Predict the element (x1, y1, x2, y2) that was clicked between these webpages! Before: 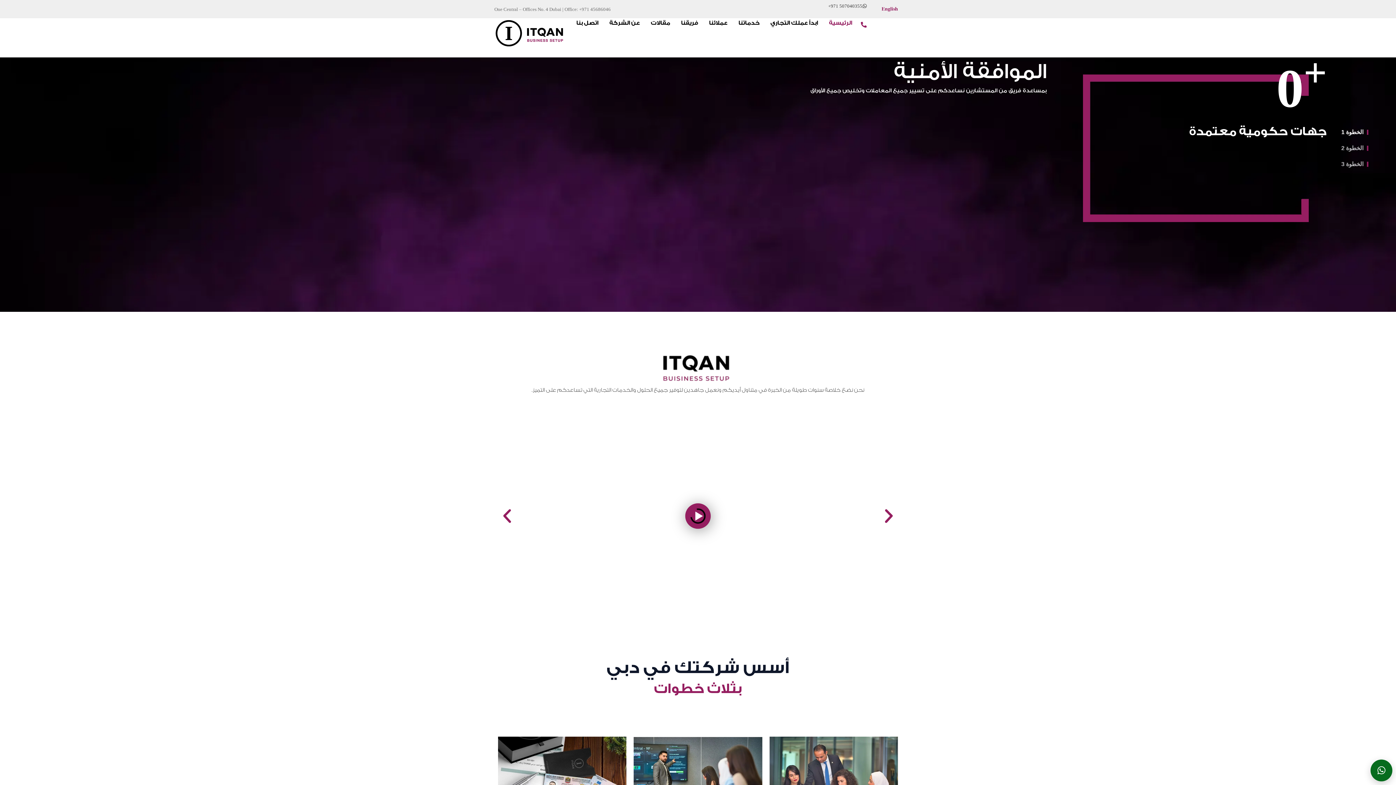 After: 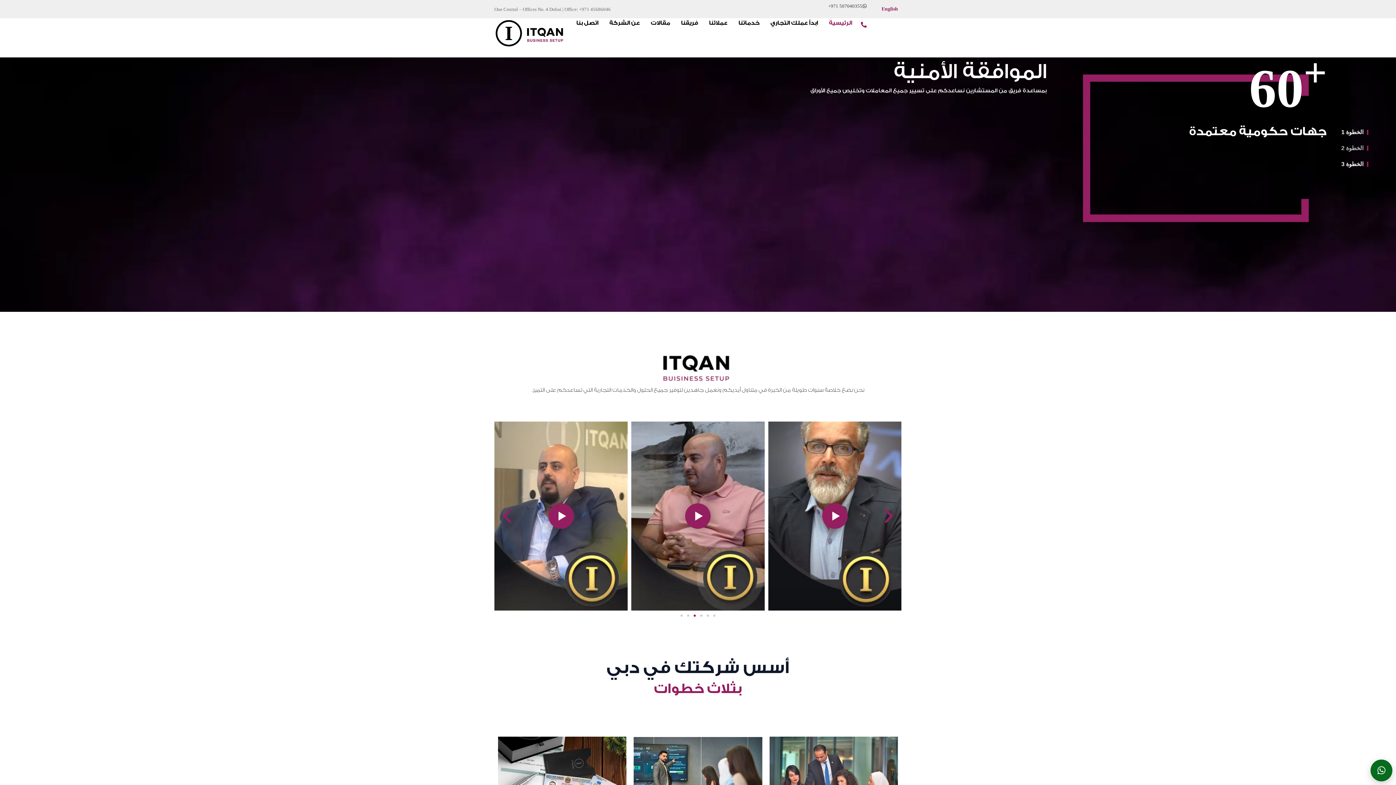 Action: bbox: (1309, 156, 1396, 172) label: الخطوة 3